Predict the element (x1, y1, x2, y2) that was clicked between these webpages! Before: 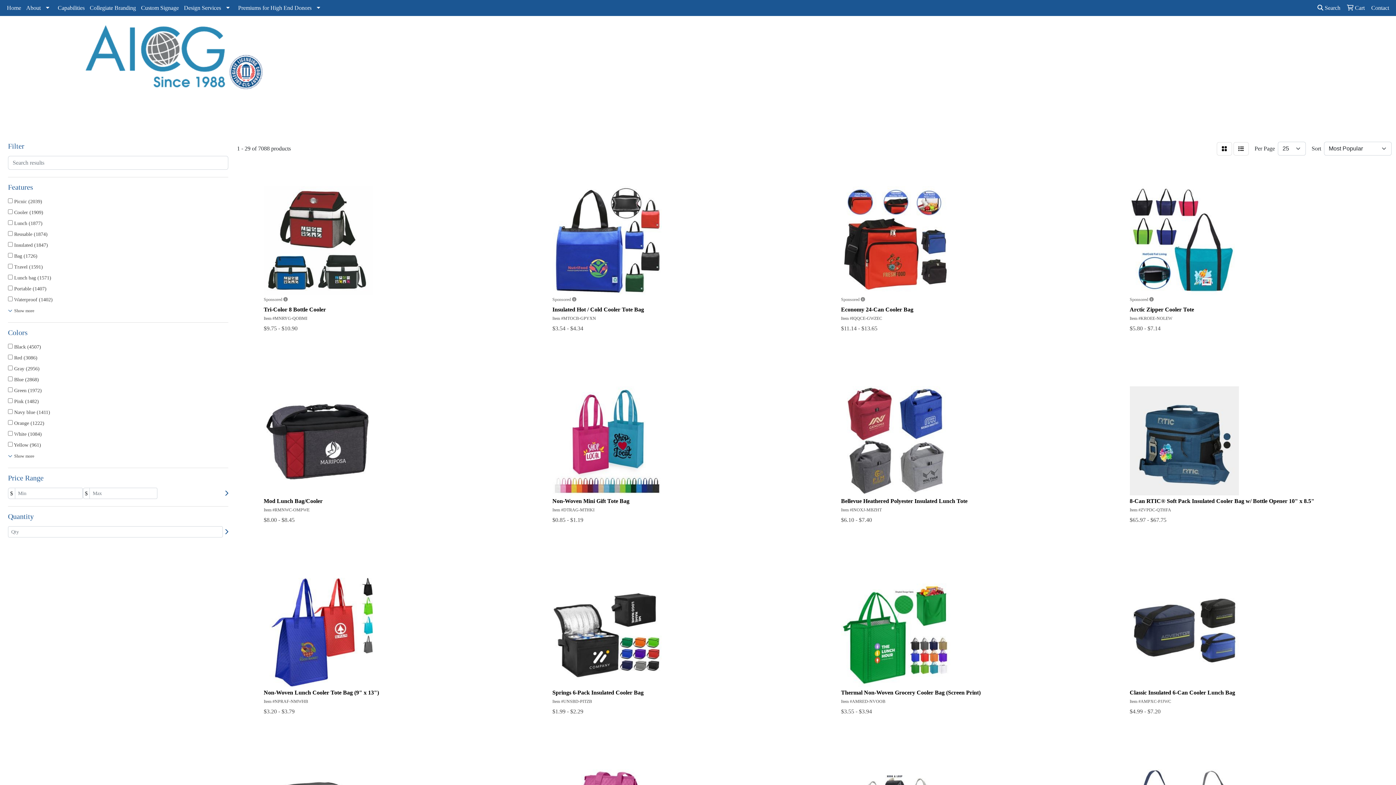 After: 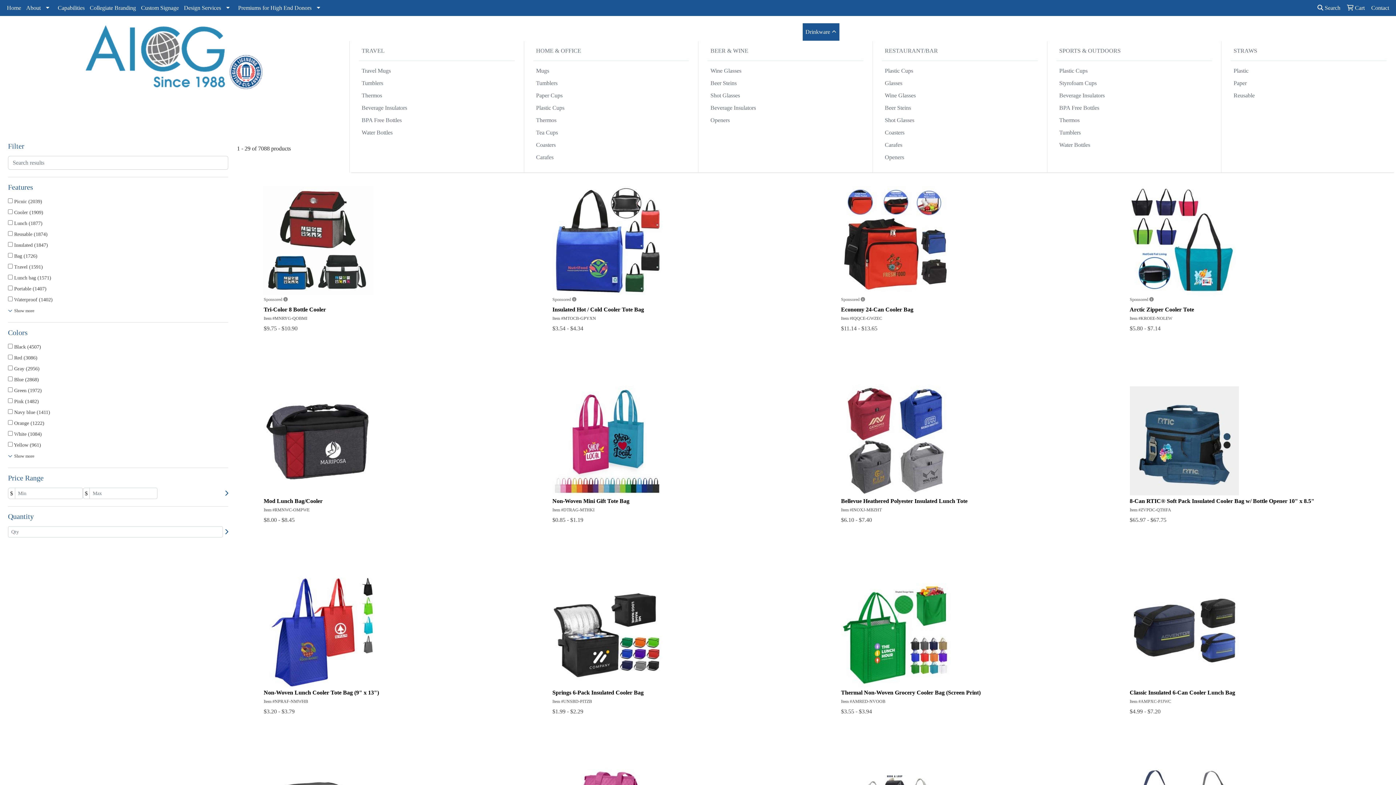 Action: bbox: (802, 23, 839, 41) label: Drinkware